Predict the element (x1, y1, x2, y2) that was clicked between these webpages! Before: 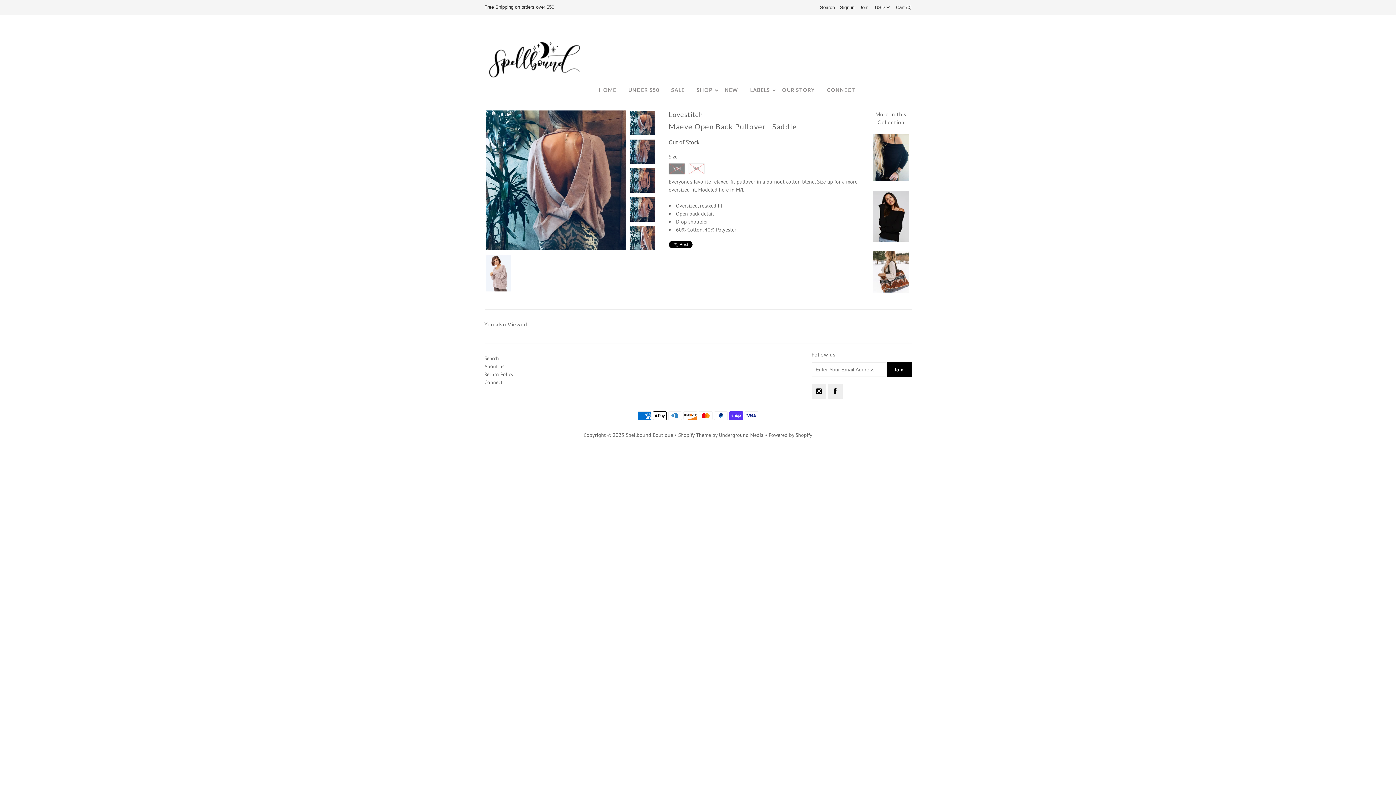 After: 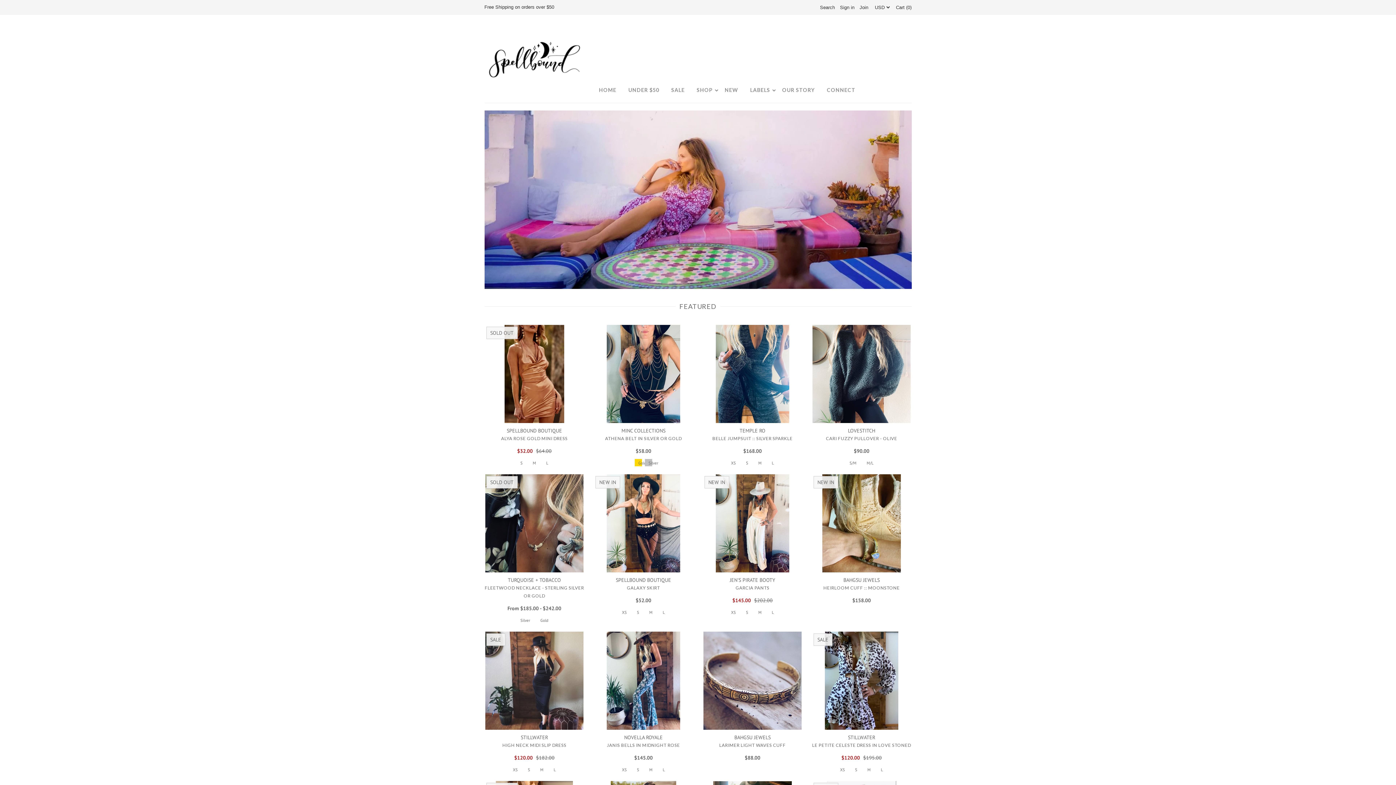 Action: bbox: (593, 82, 622, 97) label: HOME